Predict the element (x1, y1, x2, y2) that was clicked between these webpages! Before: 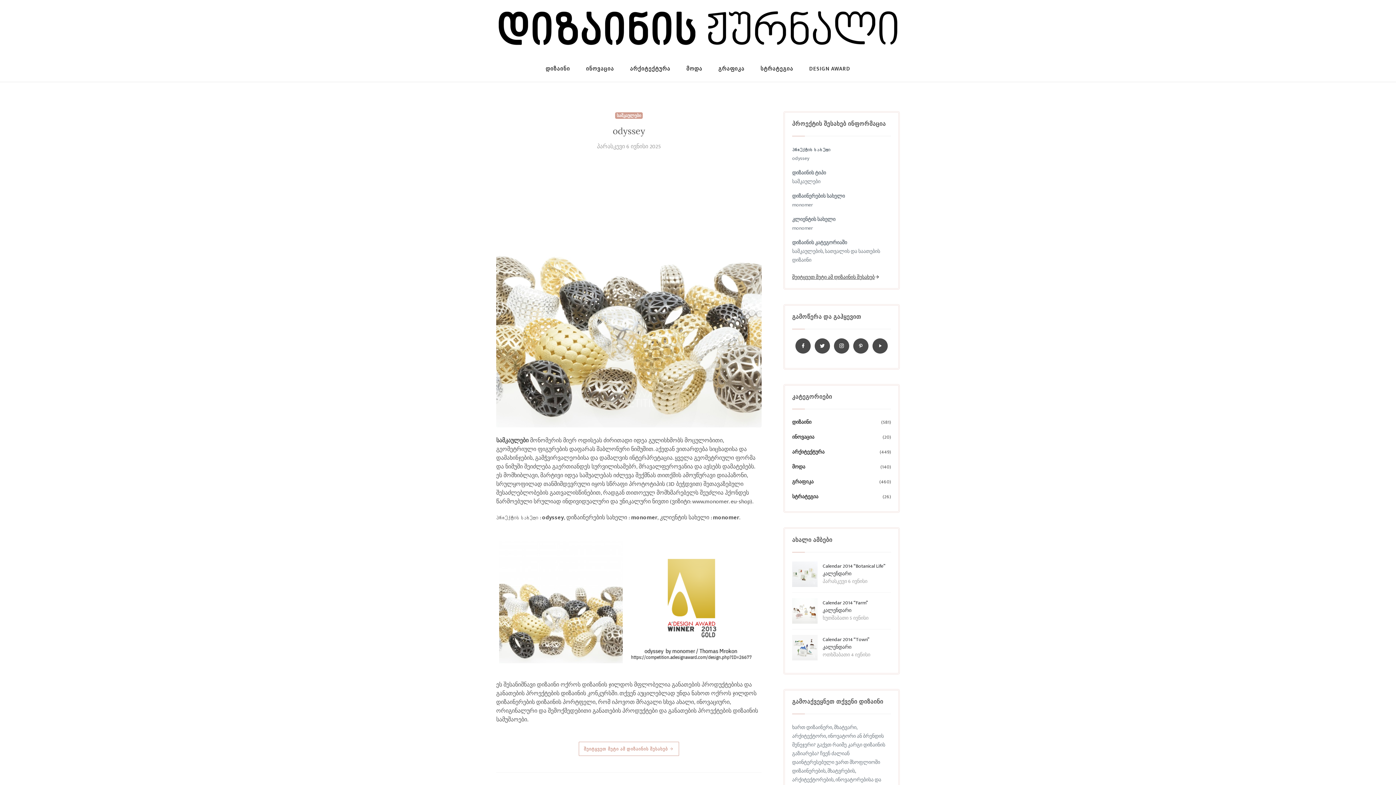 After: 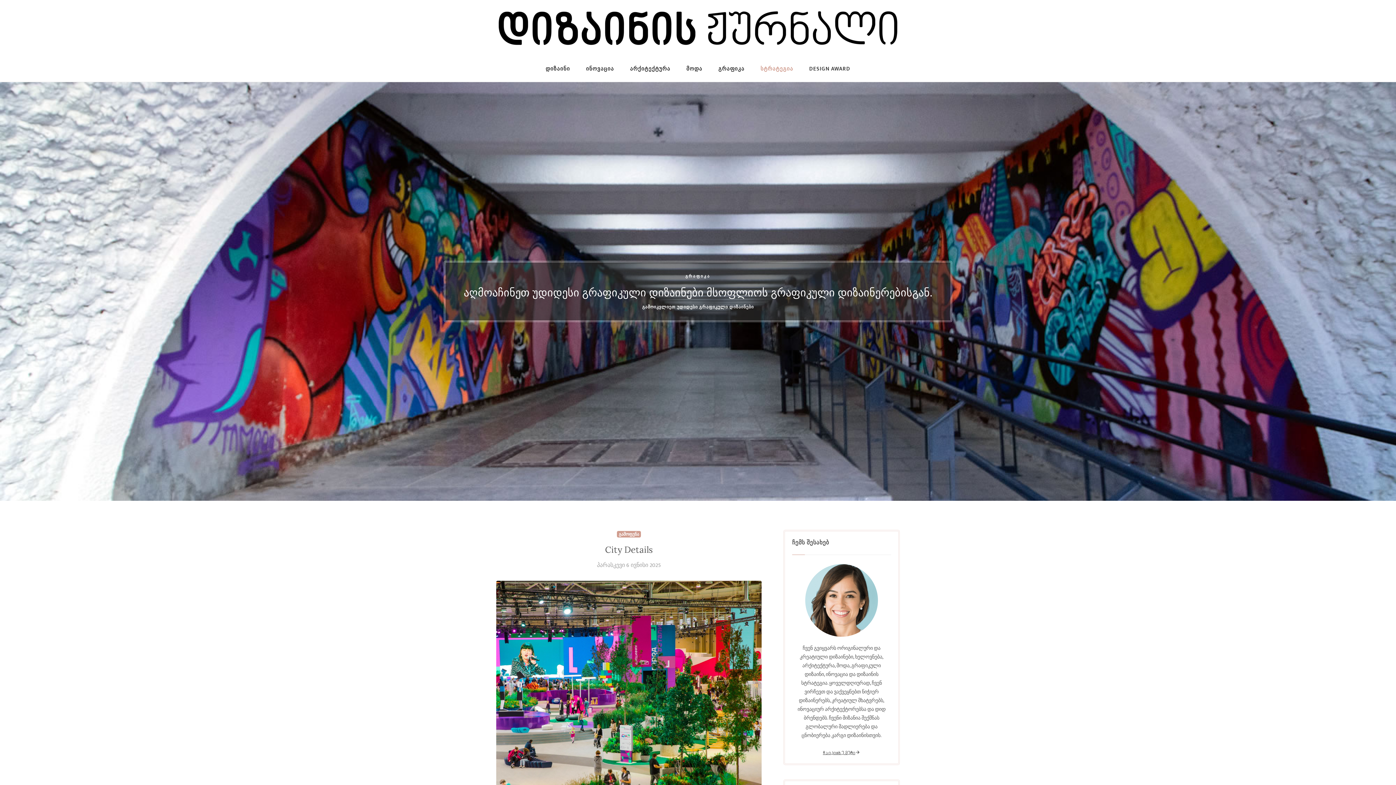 Action: label: სტრატეგია bbox: (755, 56, 798, 81)